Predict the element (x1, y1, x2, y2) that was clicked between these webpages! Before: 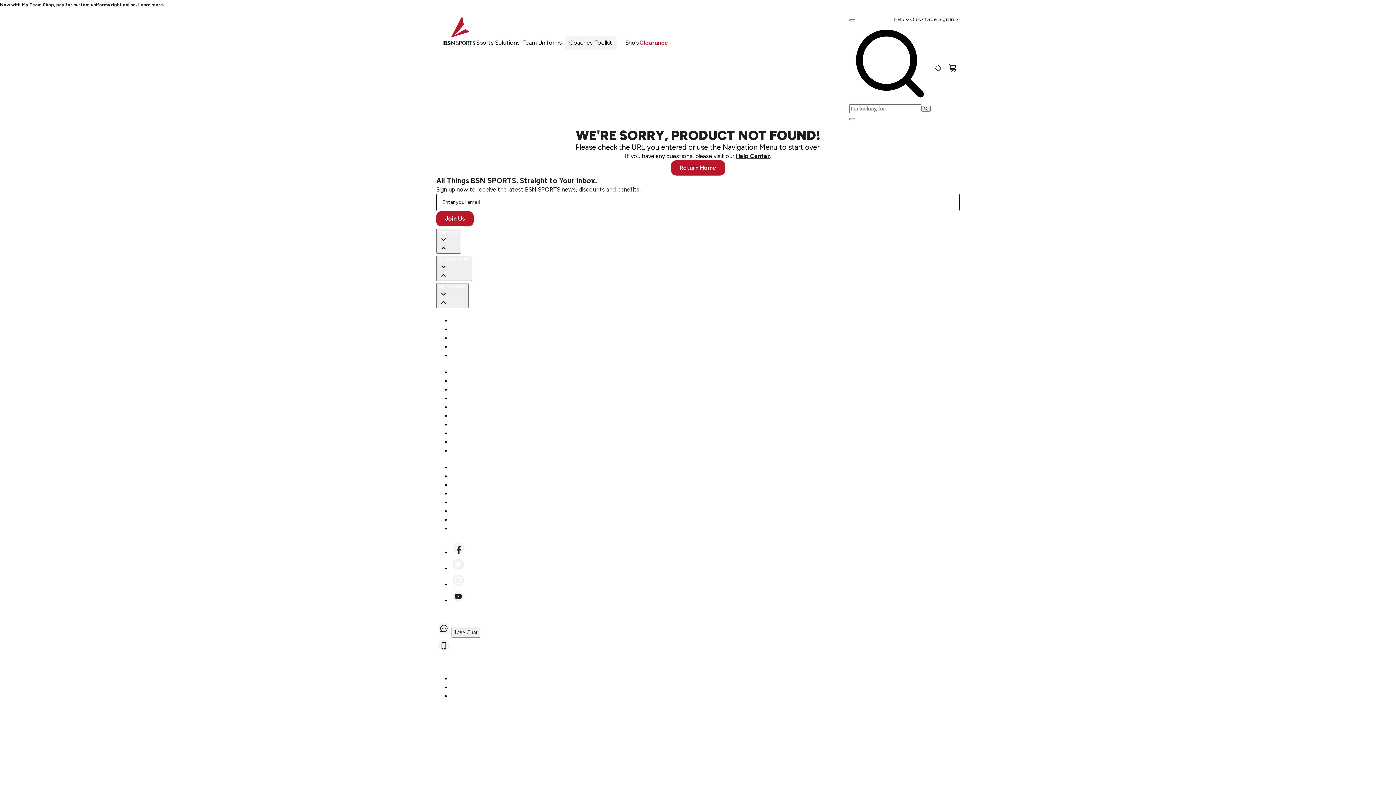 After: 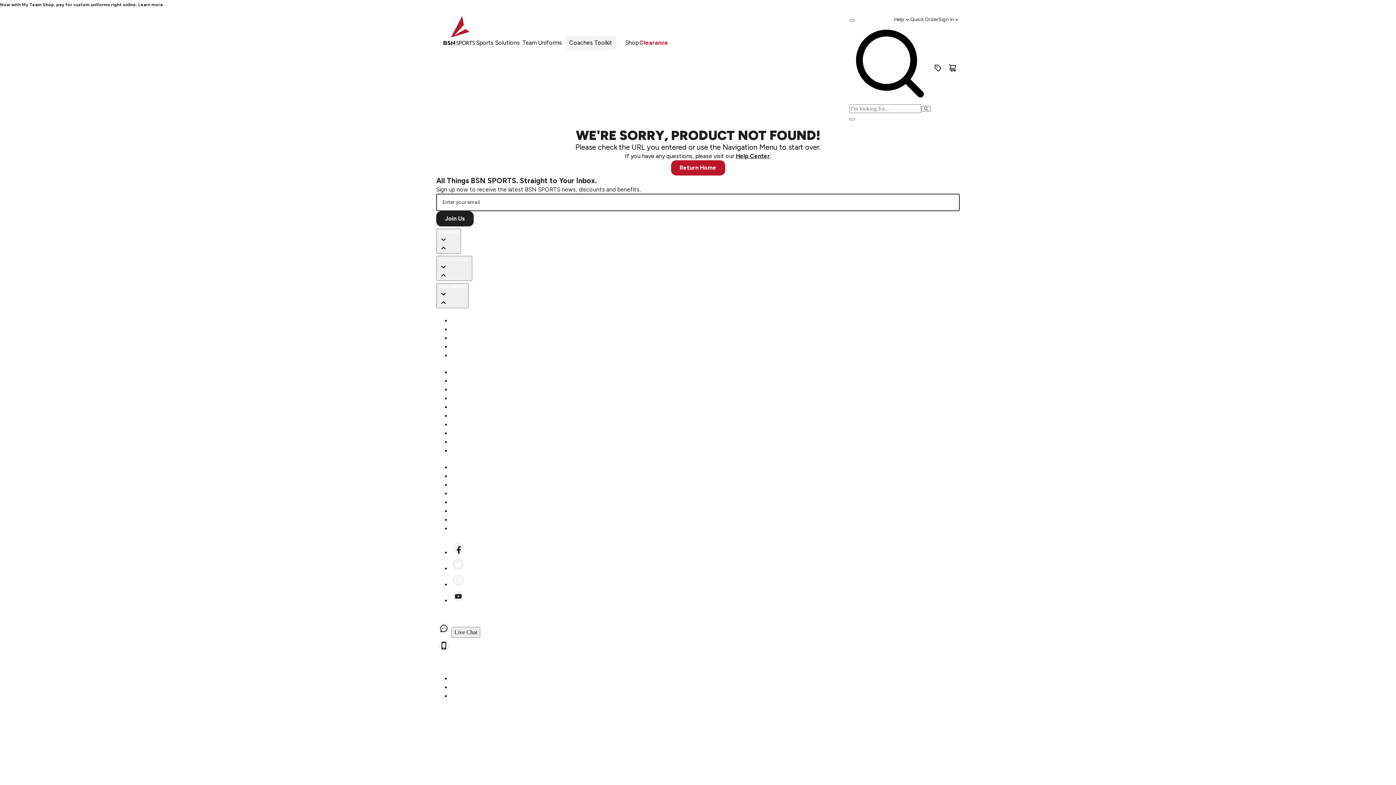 Action: bbox: (436, 211, 473, 226) label: Join Us